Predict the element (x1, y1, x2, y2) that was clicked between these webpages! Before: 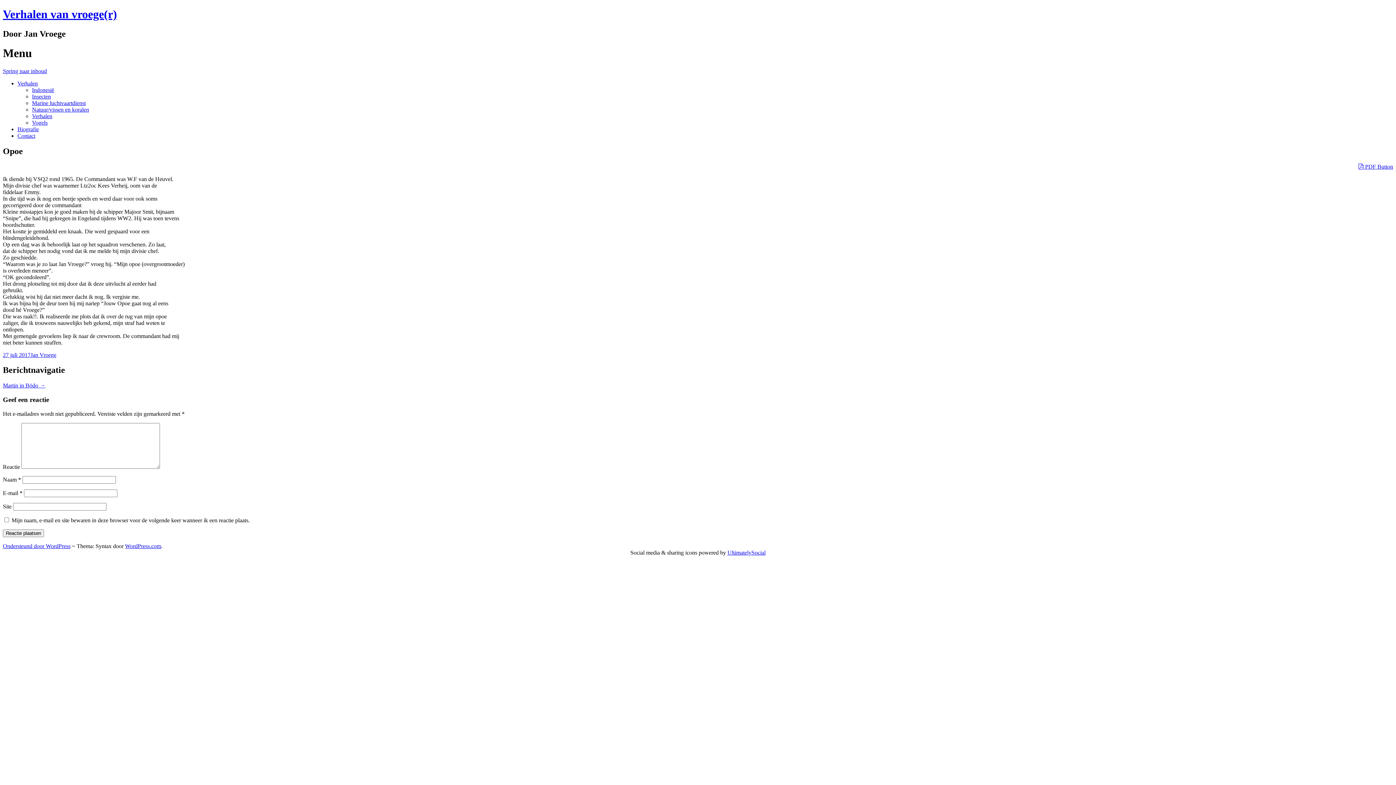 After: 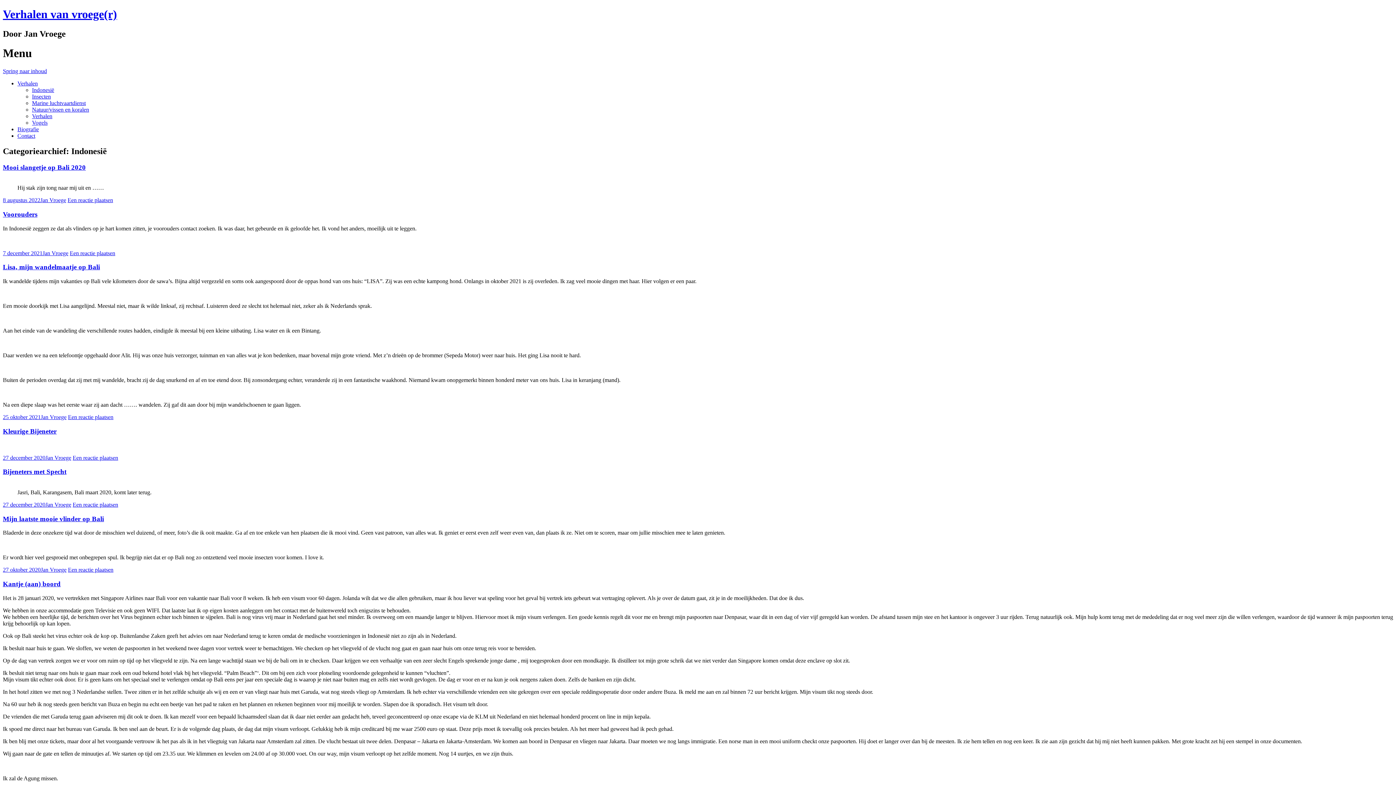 Action: bbox: (32, 86, 54, 93) label: Indonesië